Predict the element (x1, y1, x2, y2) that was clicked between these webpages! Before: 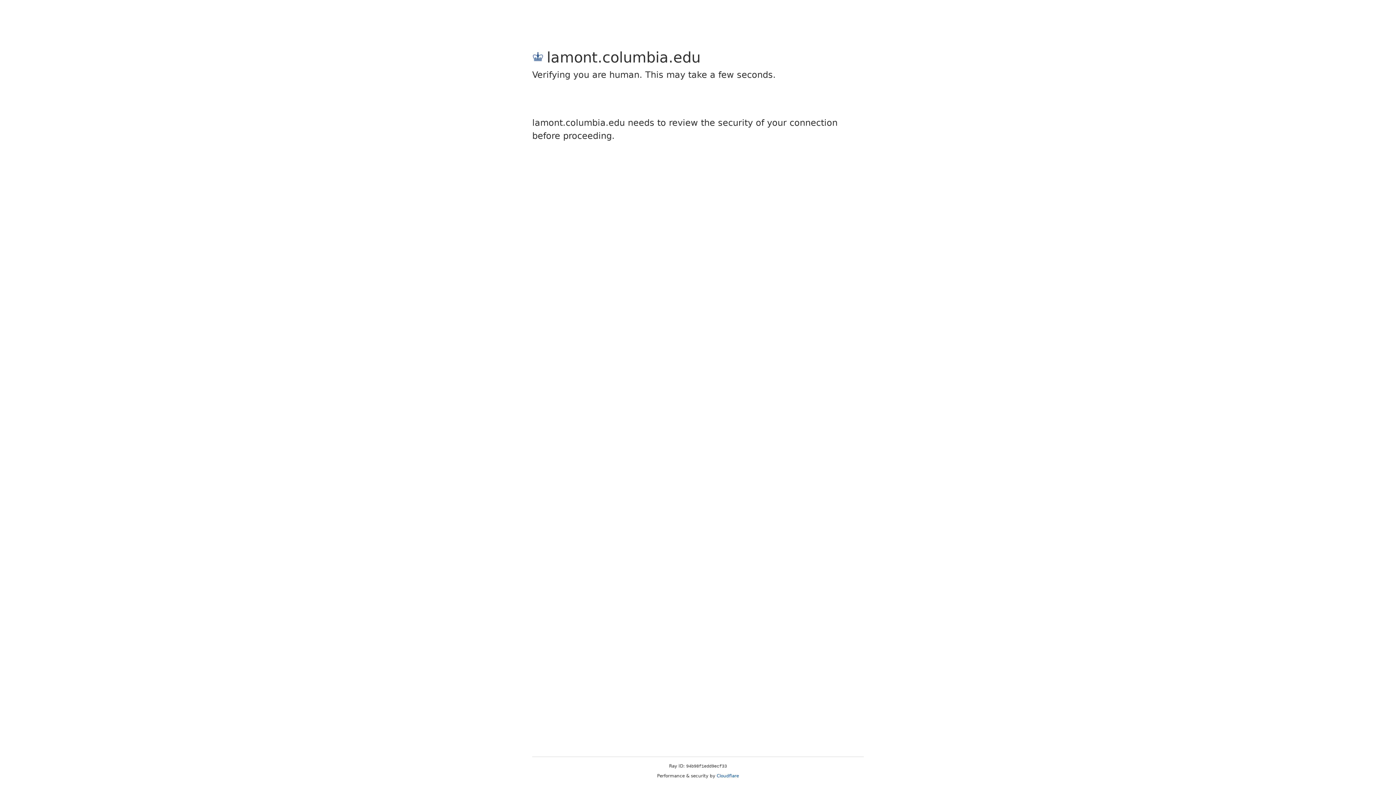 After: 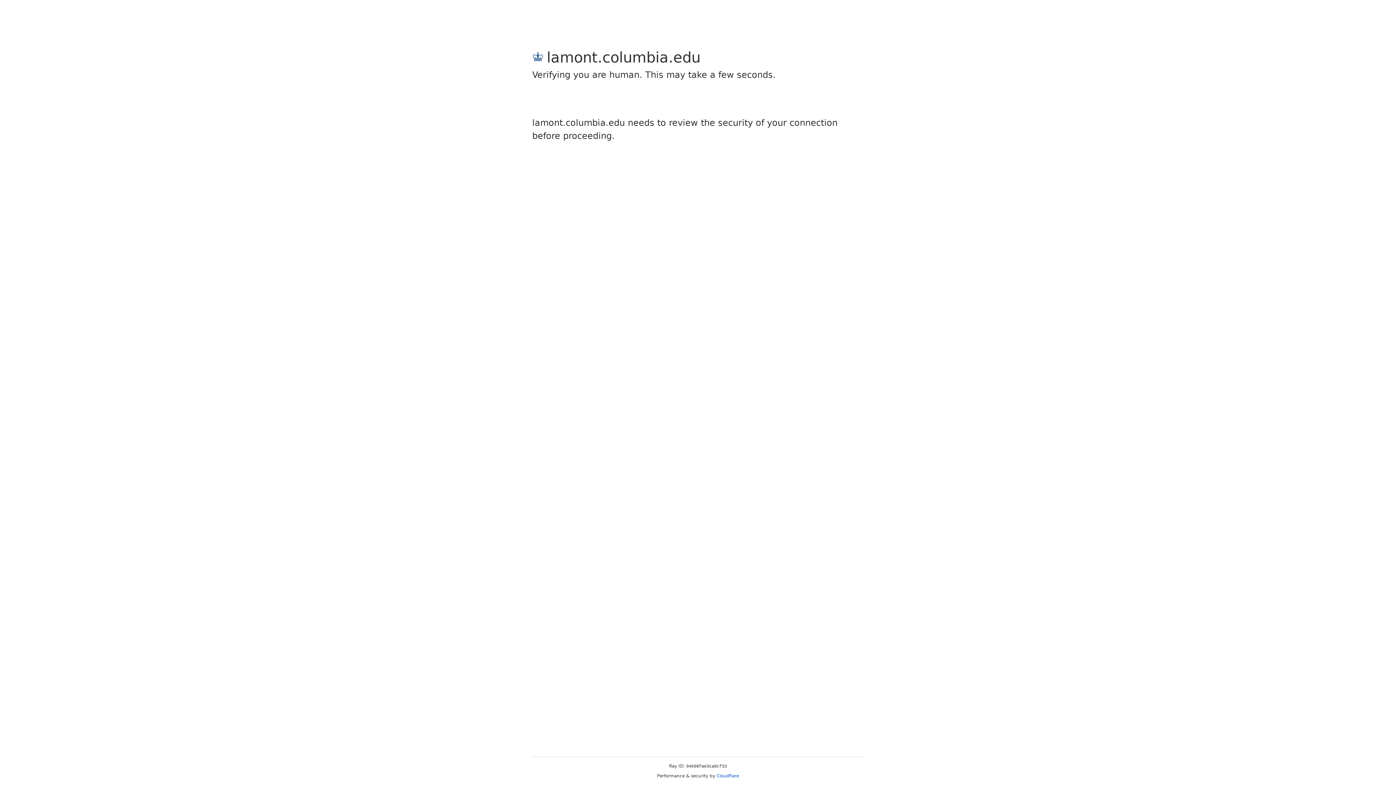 Action: bbox: (716, 773, 739, 778) label: Cloudflare